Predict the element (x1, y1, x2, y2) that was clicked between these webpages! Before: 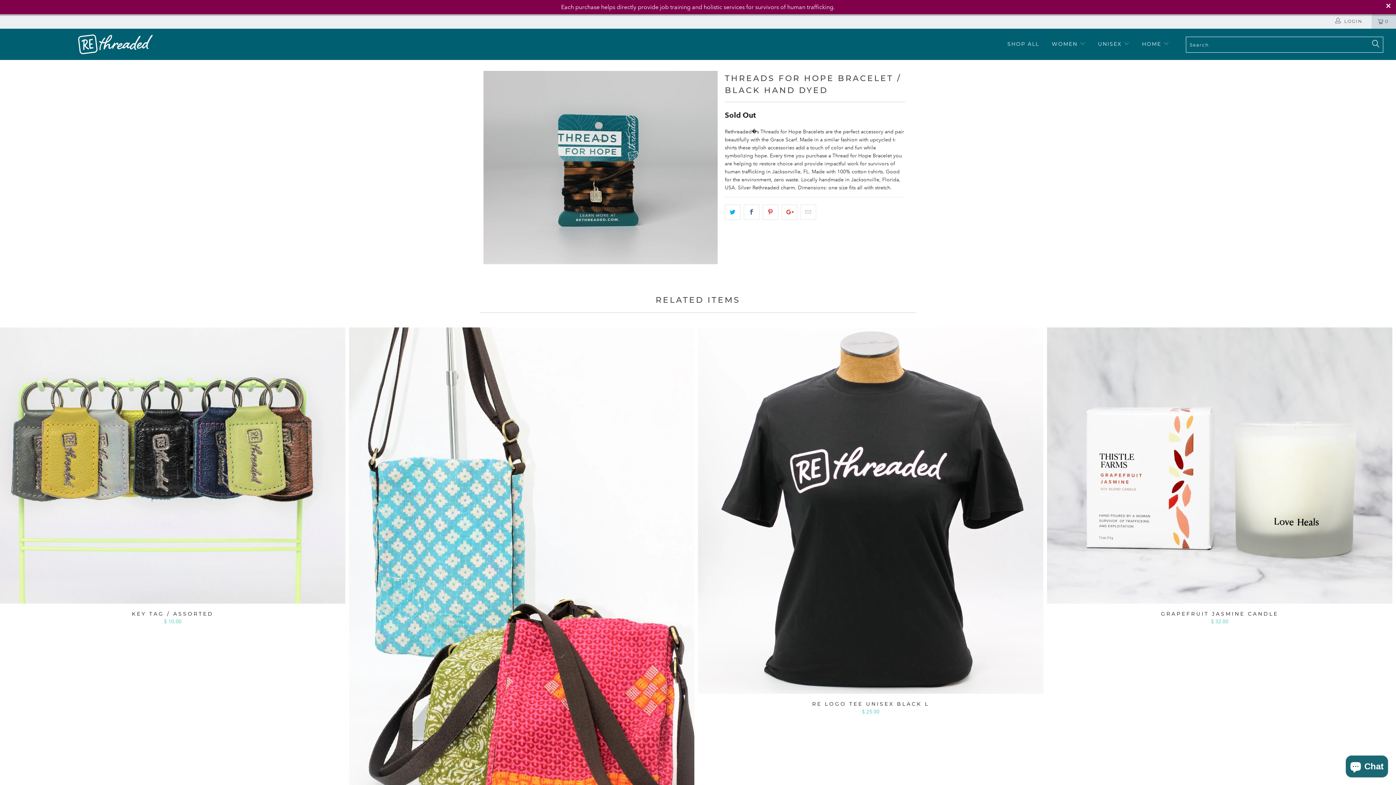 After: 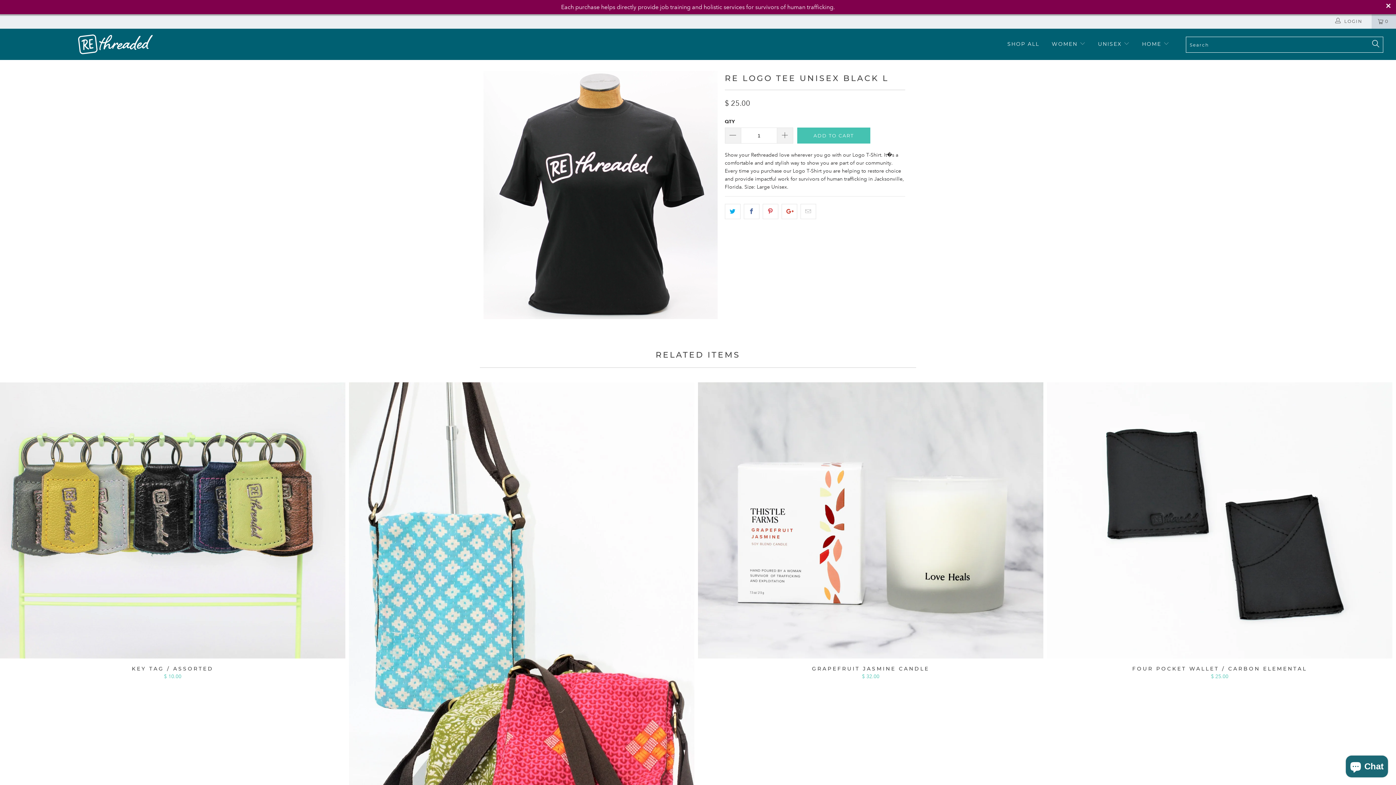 Action: bbox: (698, 701, 1043, 715) label: RE LOGO TEE UNISEX BLACK L
$ 25.00